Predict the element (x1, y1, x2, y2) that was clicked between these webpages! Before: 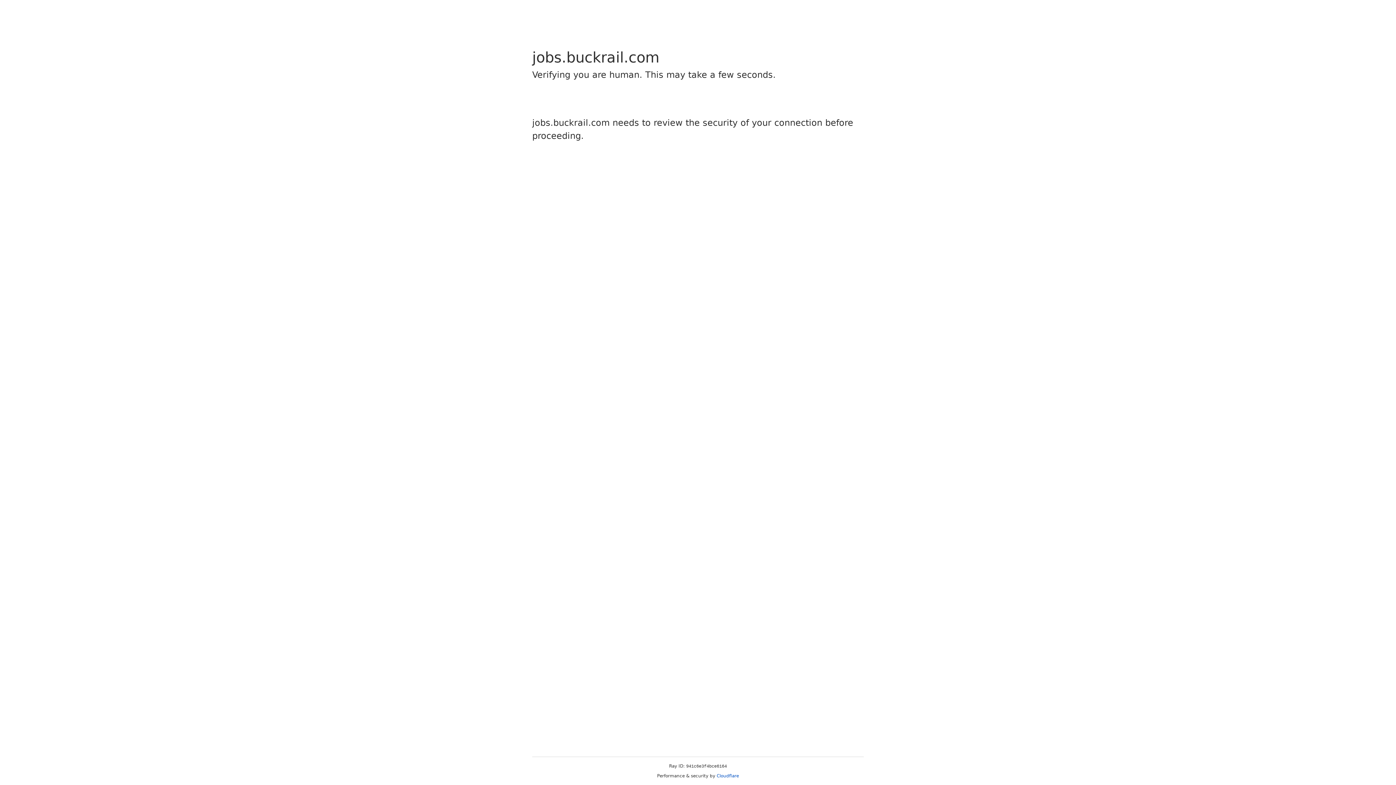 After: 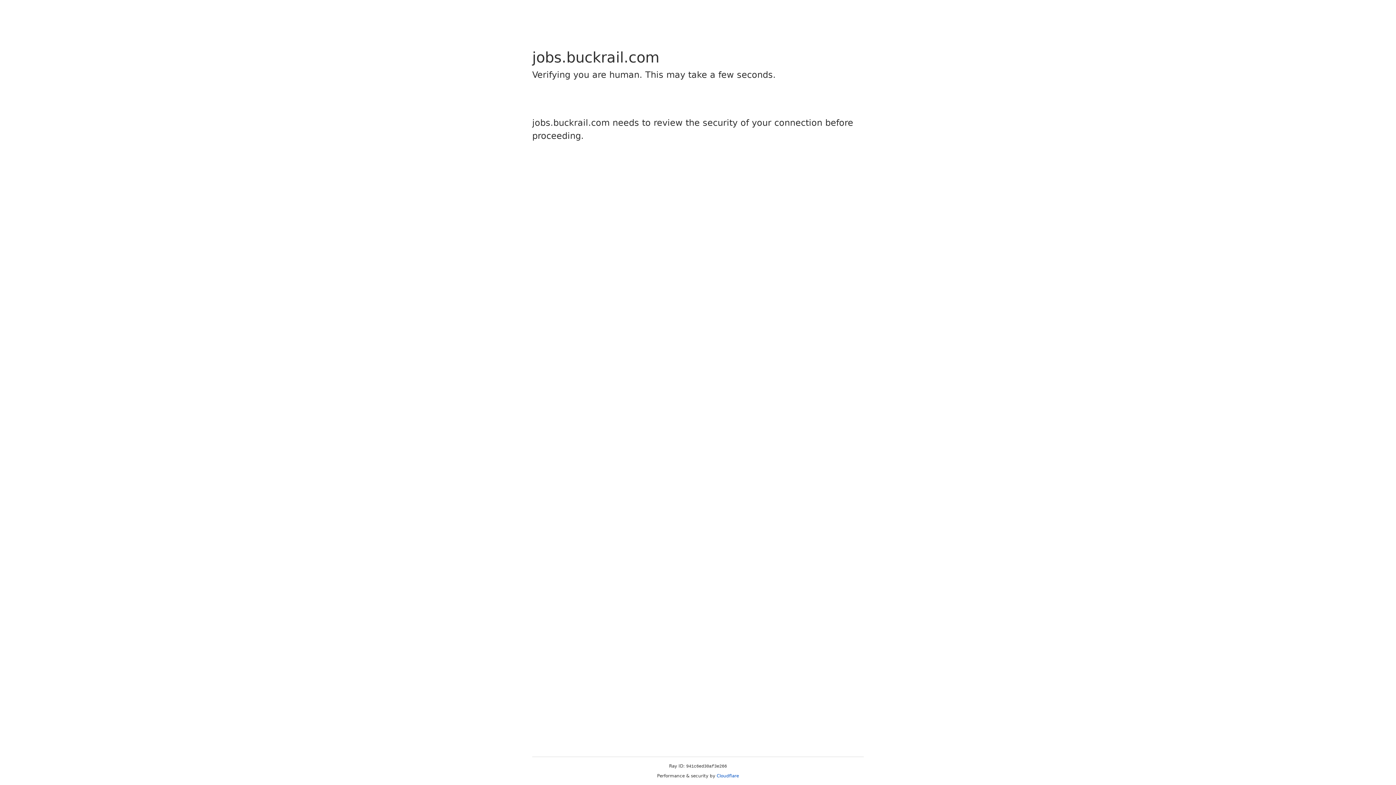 Action: label: Cloudflare bbox: (716, 773, 739, 778)